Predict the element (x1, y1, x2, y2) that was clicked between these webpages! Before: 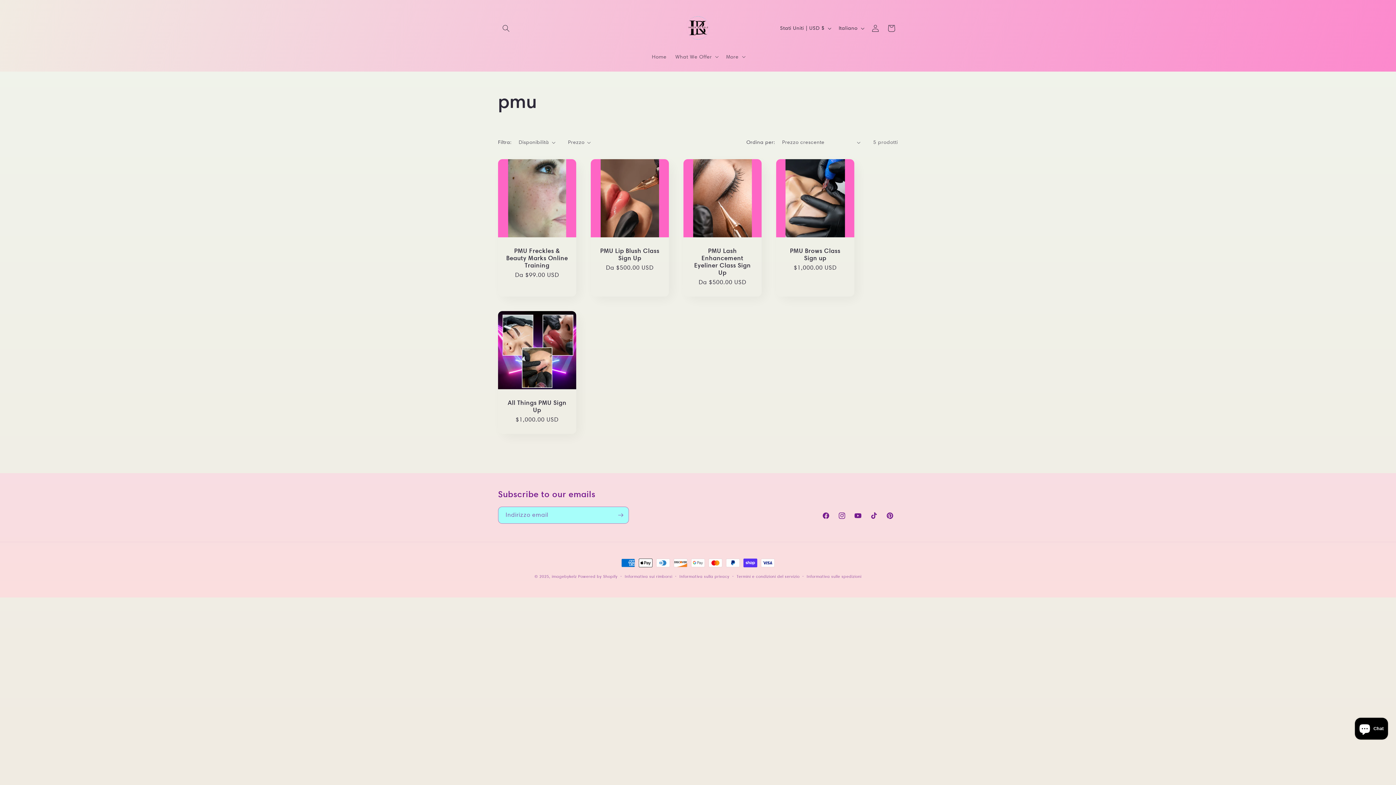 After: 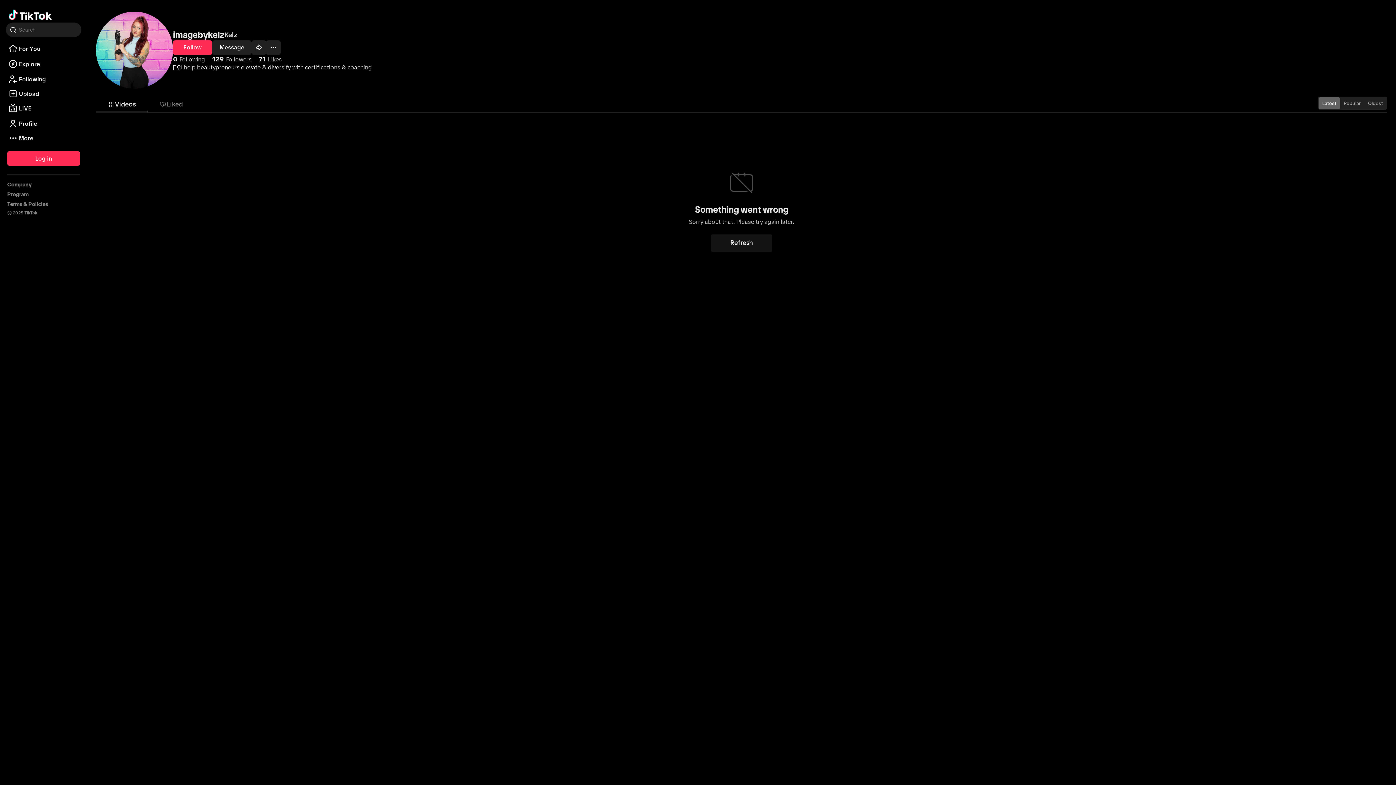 Action: label: TikTok bbox: (866, 508, 882, 524)